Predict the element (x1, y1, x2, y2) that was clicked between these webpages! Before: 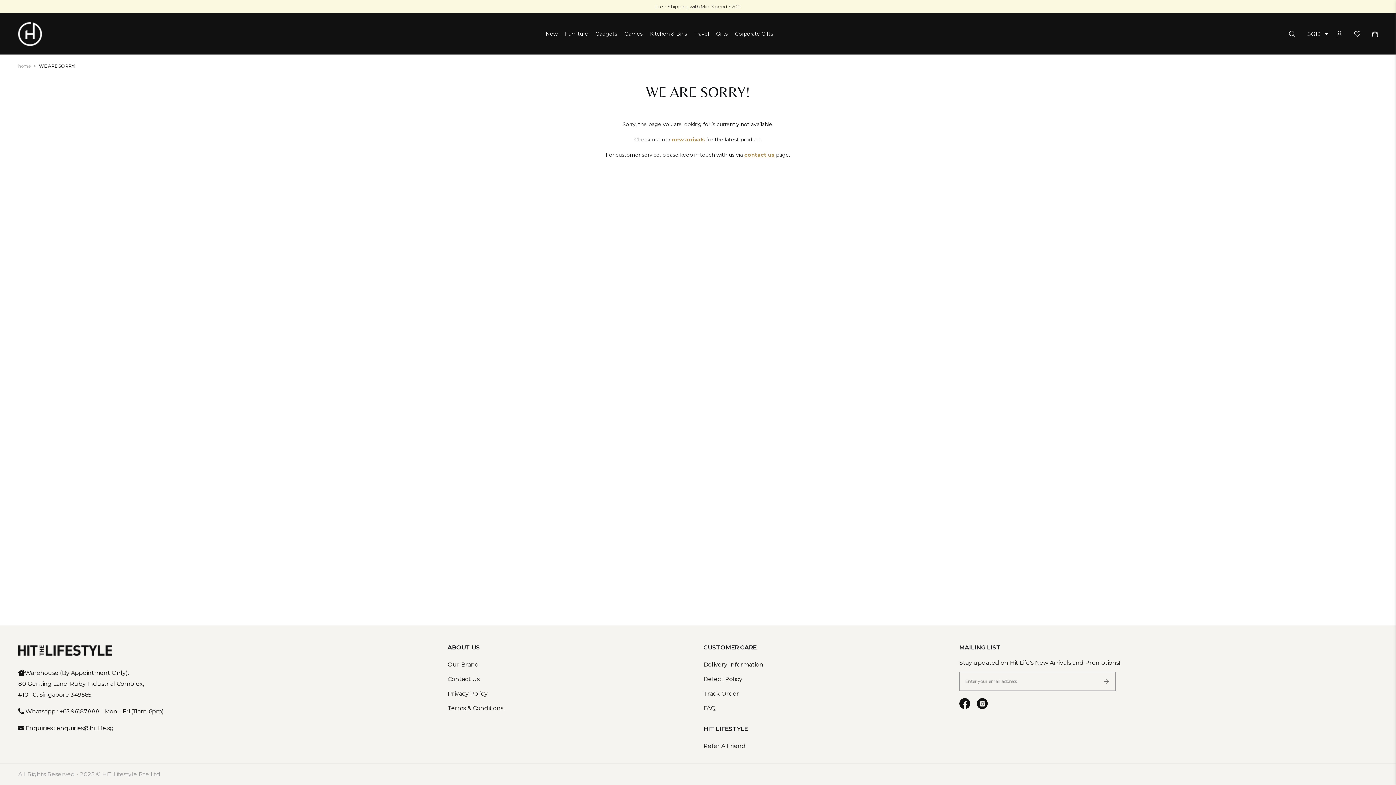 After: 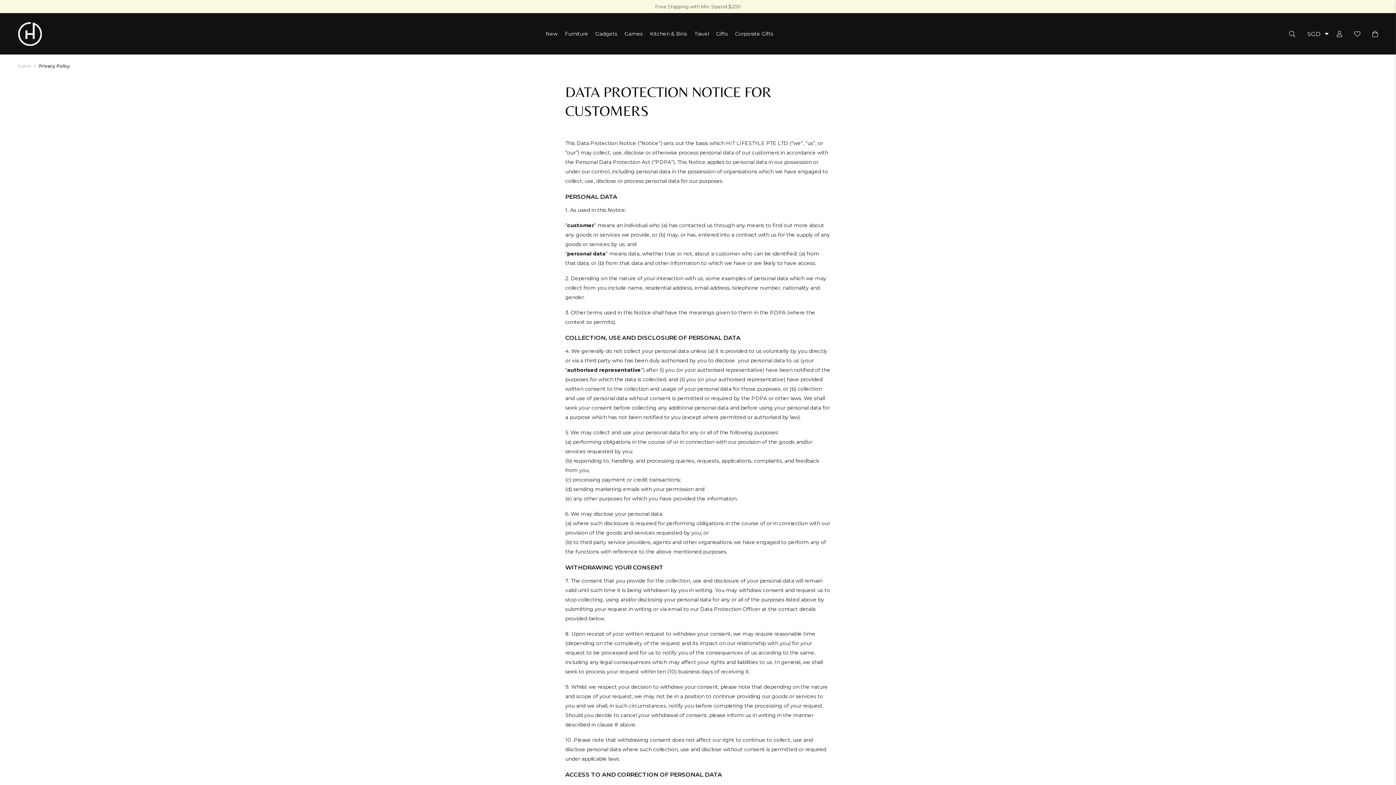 Action: bbox: (447, 686, 487, 701) label: Privacy Policy